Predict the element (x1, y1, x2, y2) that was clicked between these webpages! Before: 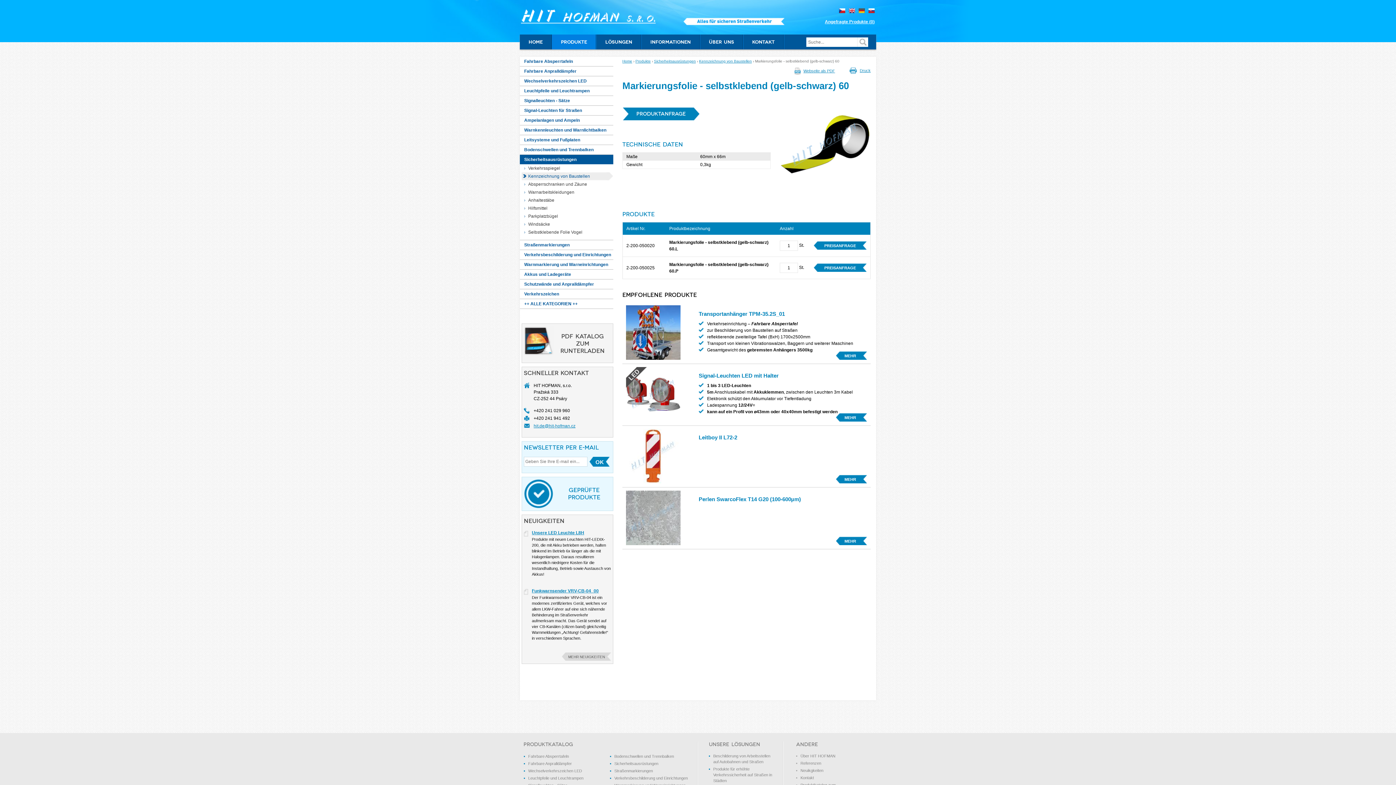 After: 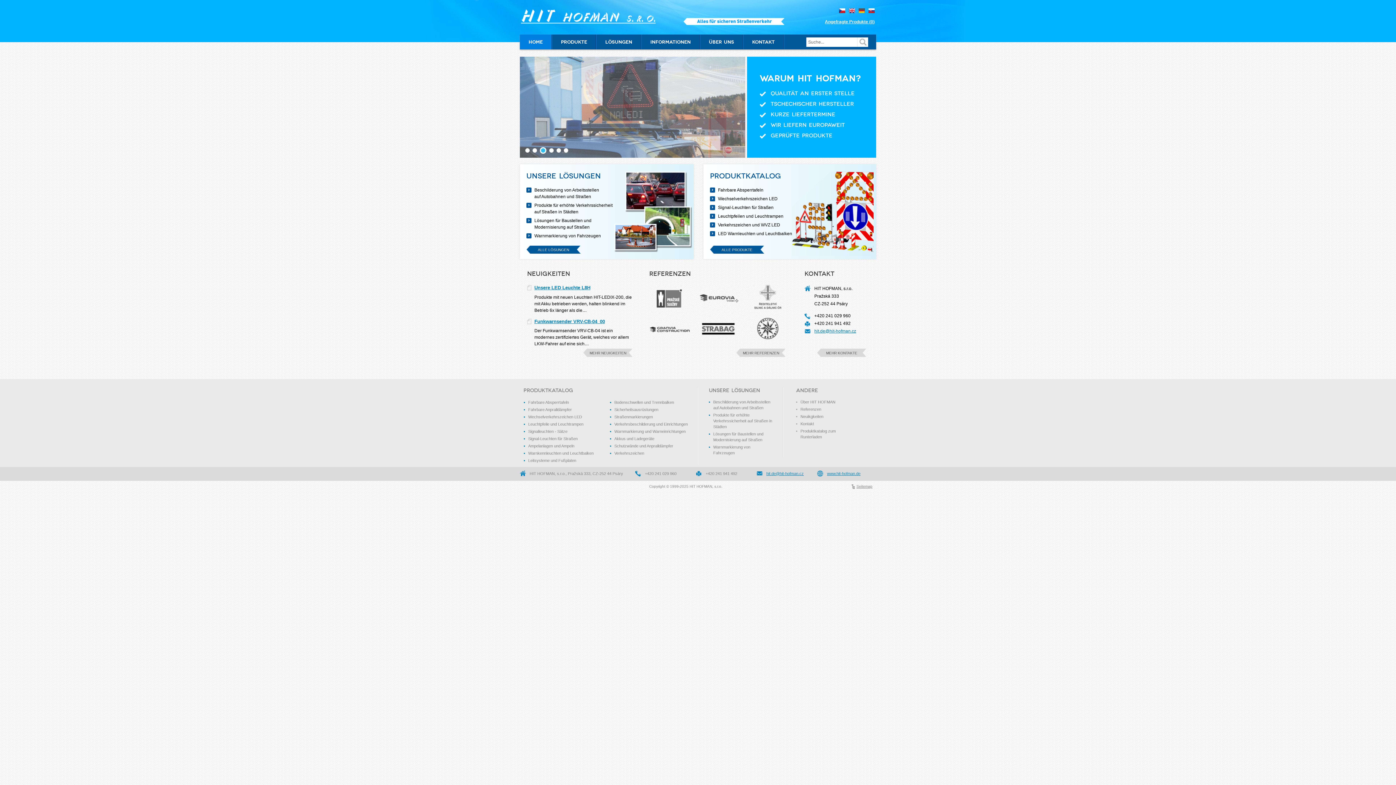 Action: label: Home bbox: (622, 59, 632, 63)